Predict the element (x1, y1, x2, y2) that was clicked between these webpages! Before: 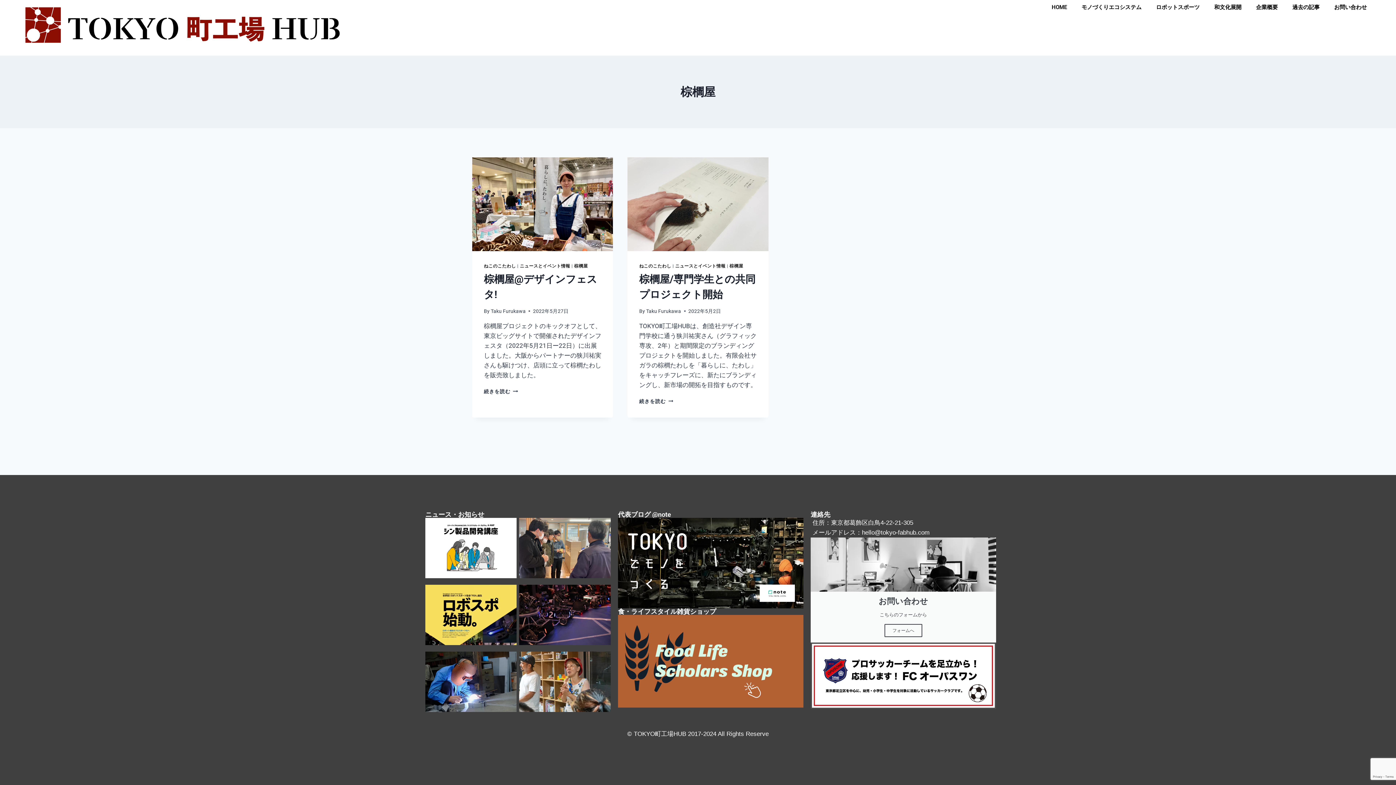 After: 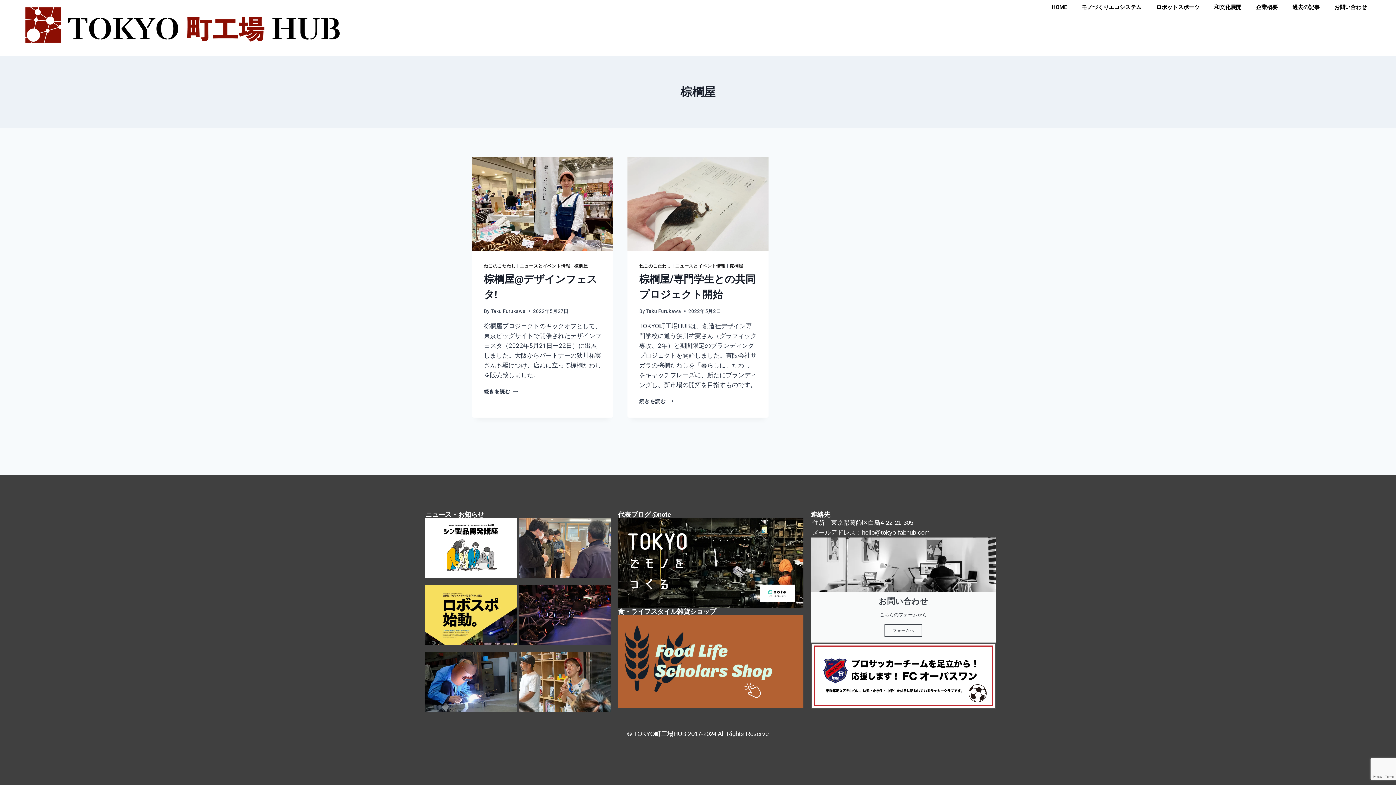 Action: bbox: (574, 263, 588, 268) label: 棕櫚屋